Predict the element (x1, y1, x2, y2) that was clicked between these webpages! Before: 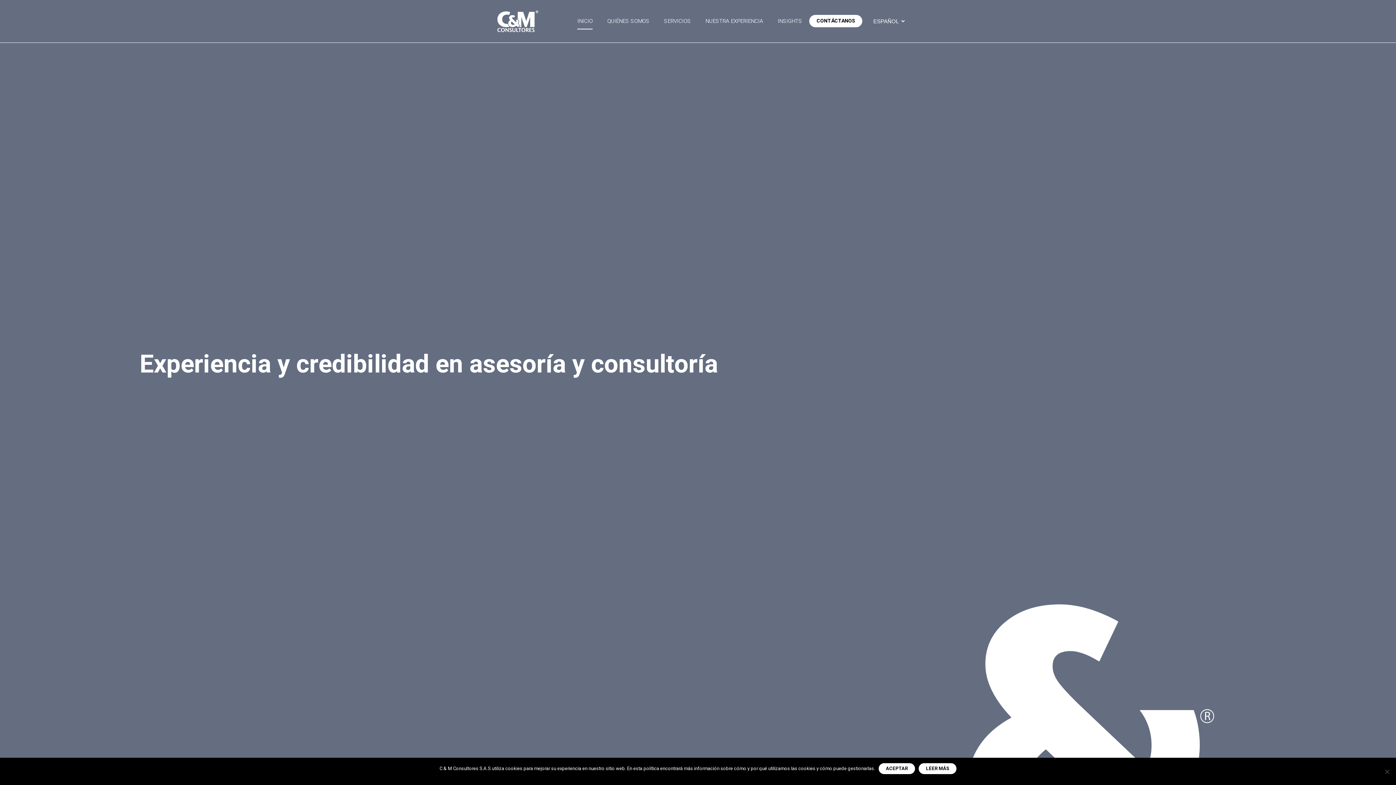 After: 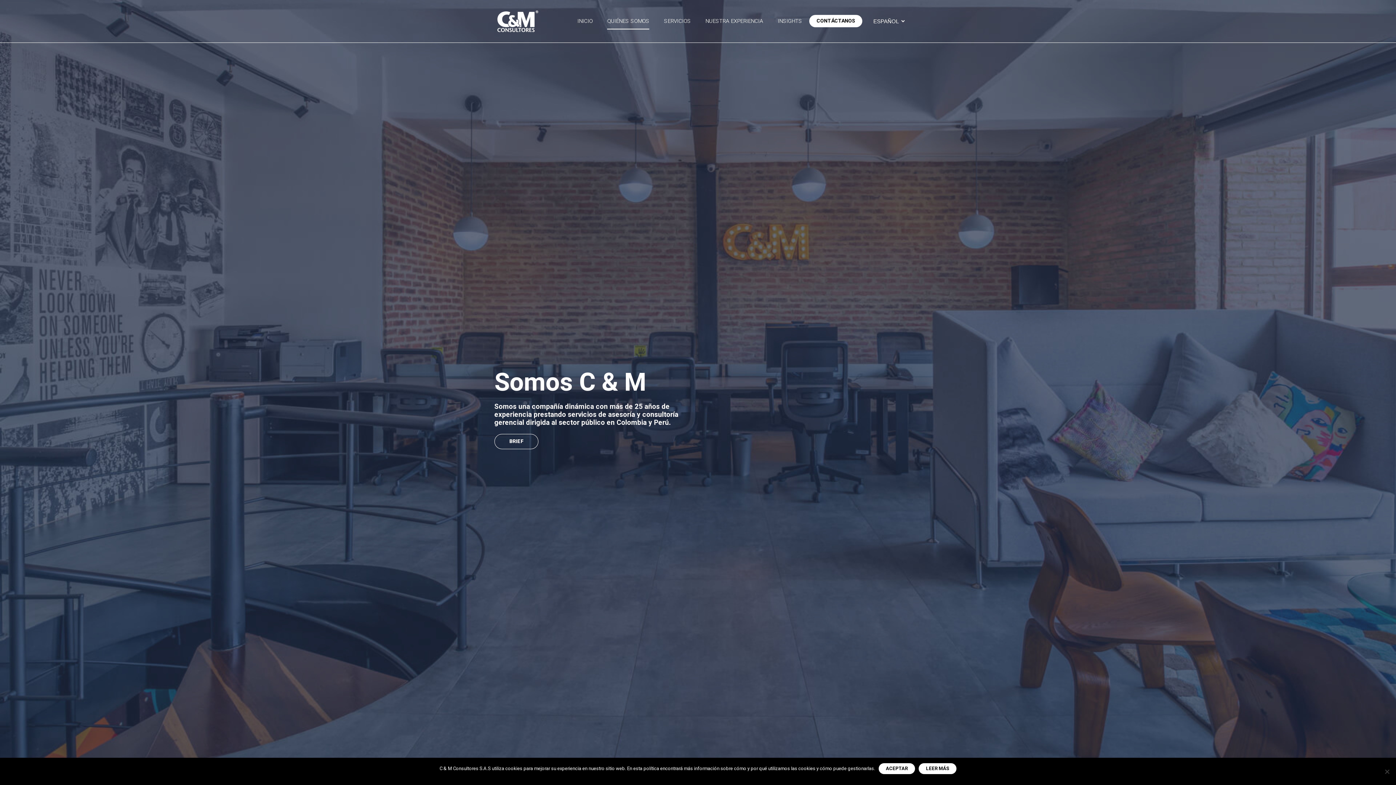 Action: bbox: (607, 12, 649, 29) label: QUIÉNES SOMOS